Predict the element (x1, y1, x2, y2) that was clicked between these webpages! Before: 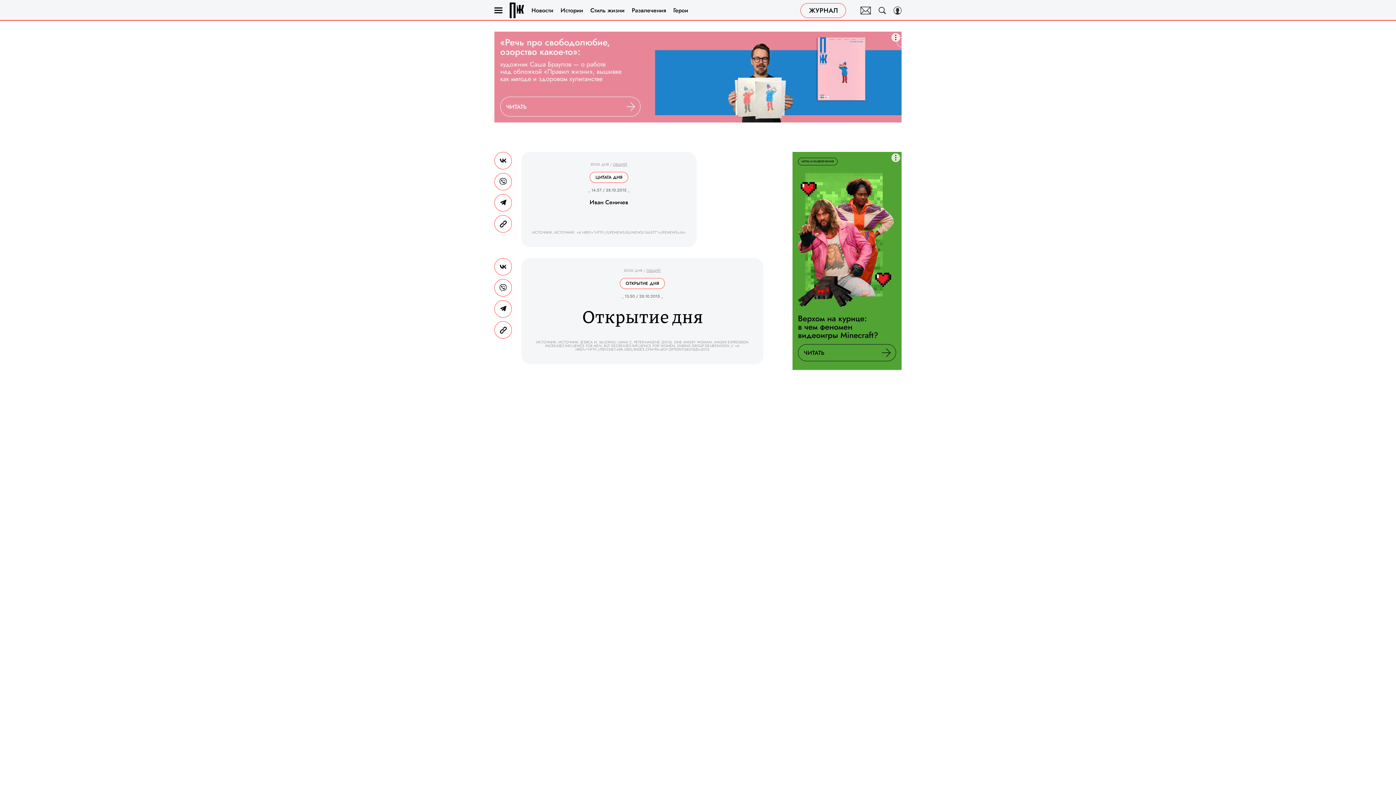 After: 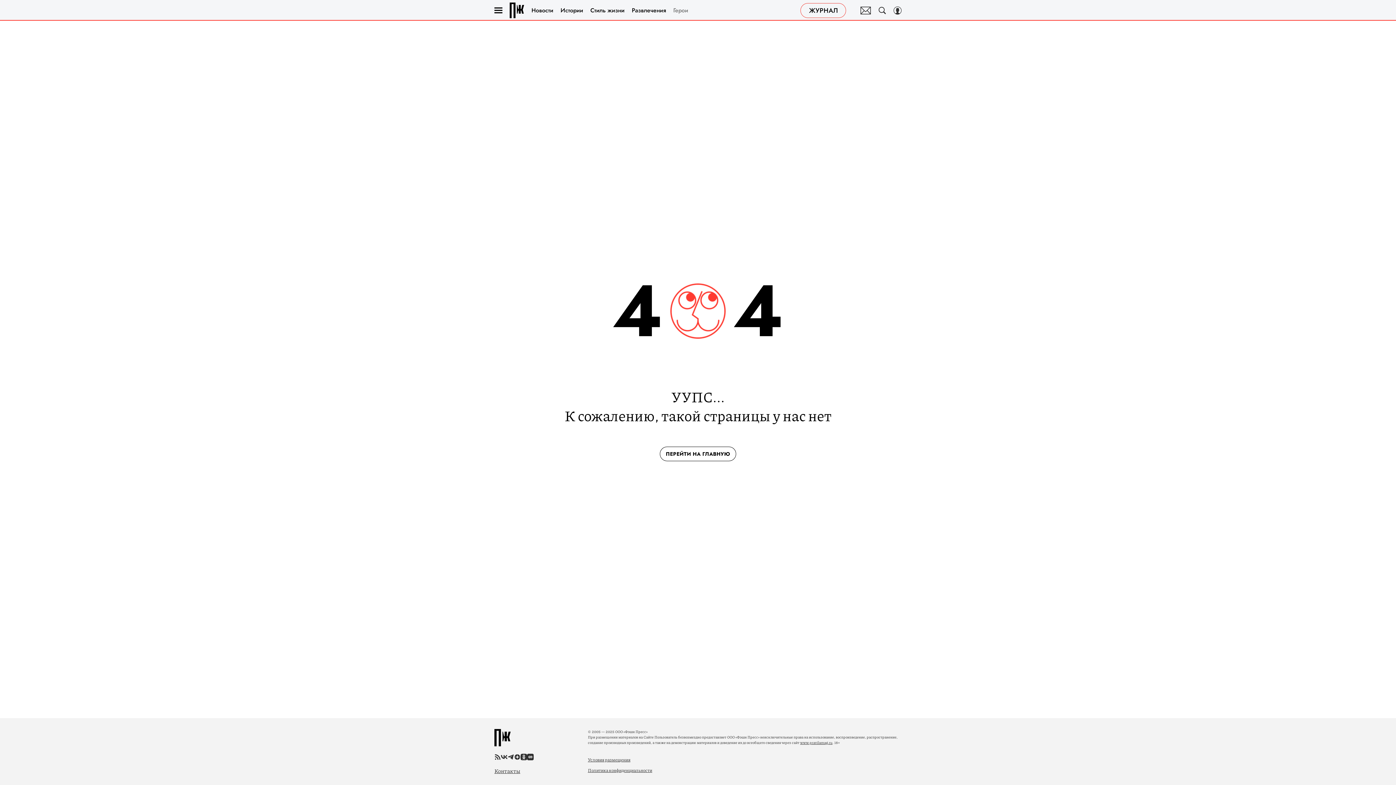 Action: bbox: (673, 4, 688, 16) label: Герои